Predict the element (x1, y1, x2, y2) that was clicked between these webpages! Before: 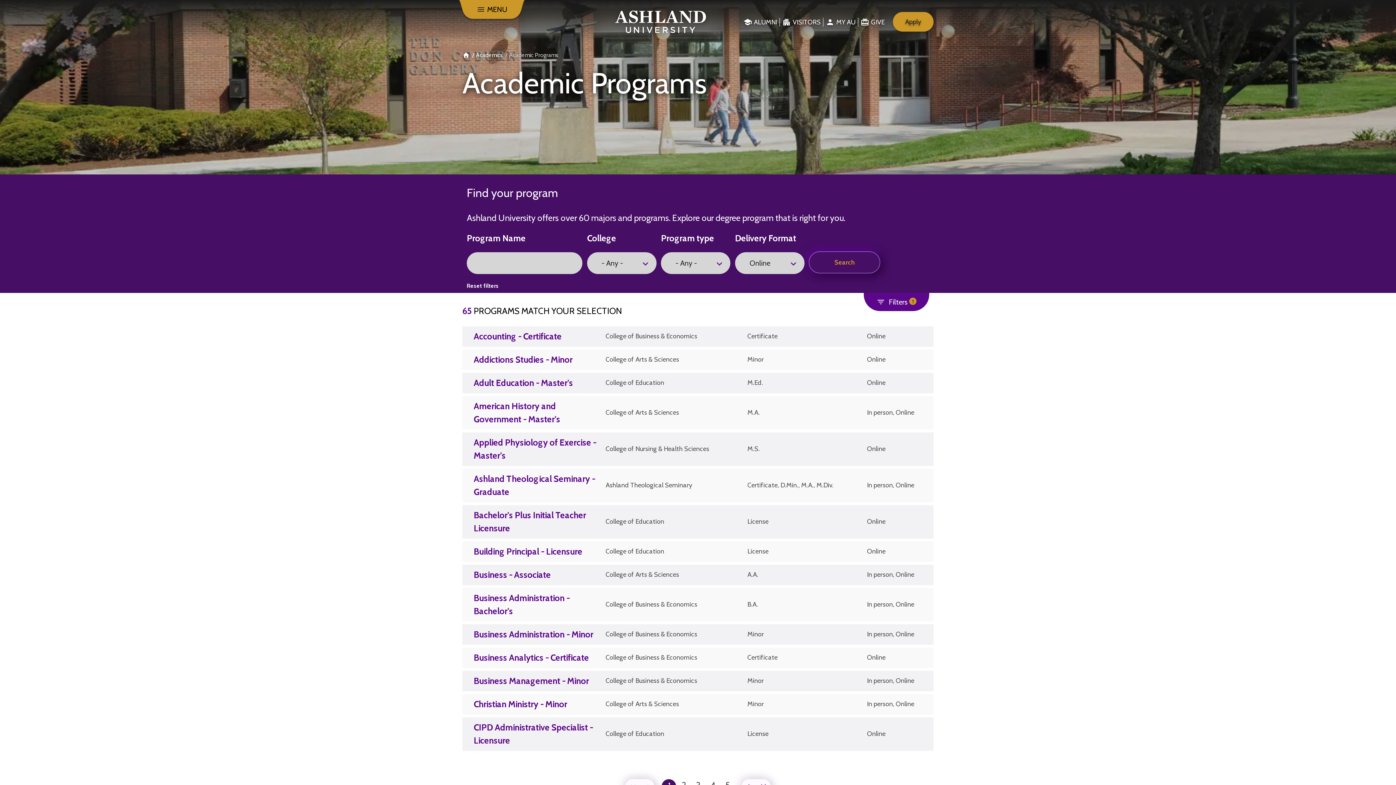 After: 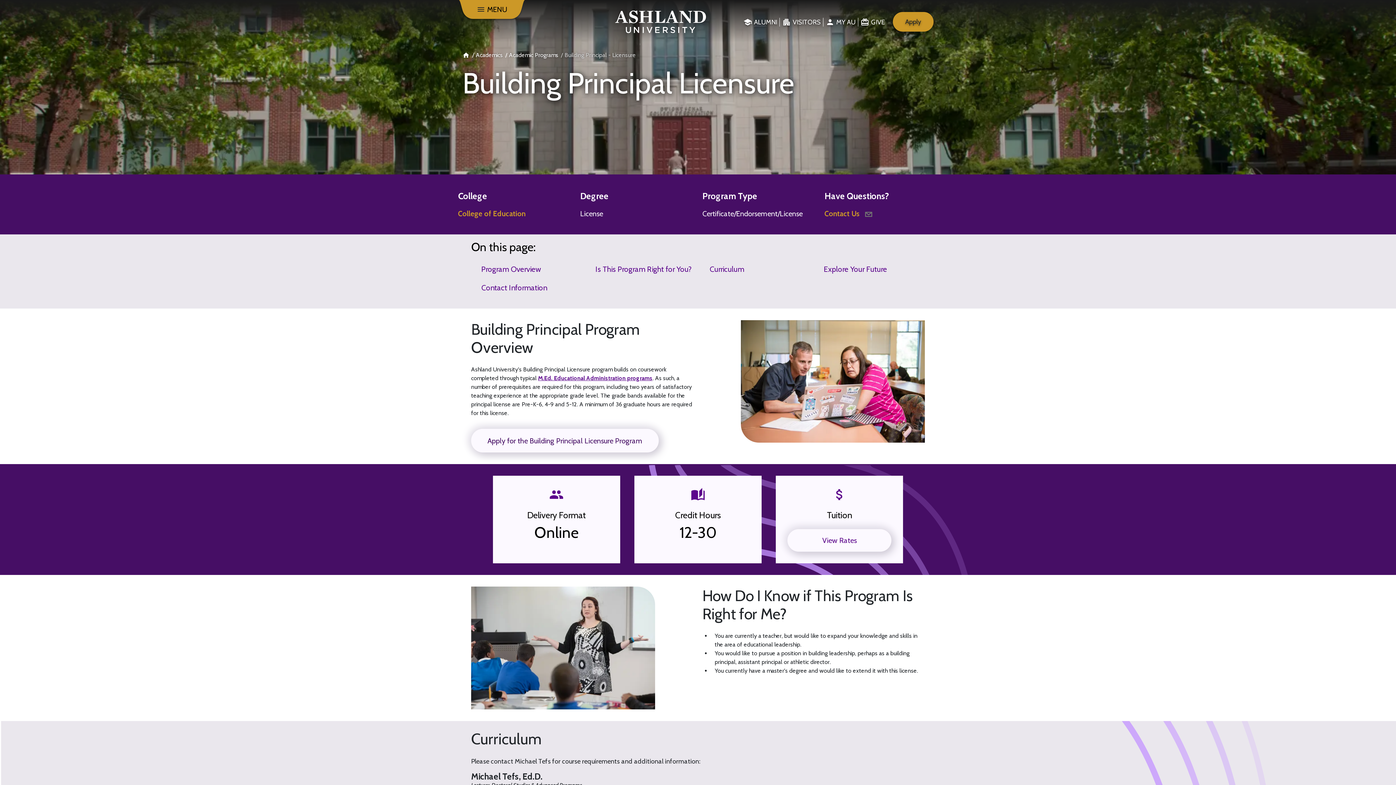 Action: bbox: (473, 546, 582, 557) label: Building Principal - Licensure